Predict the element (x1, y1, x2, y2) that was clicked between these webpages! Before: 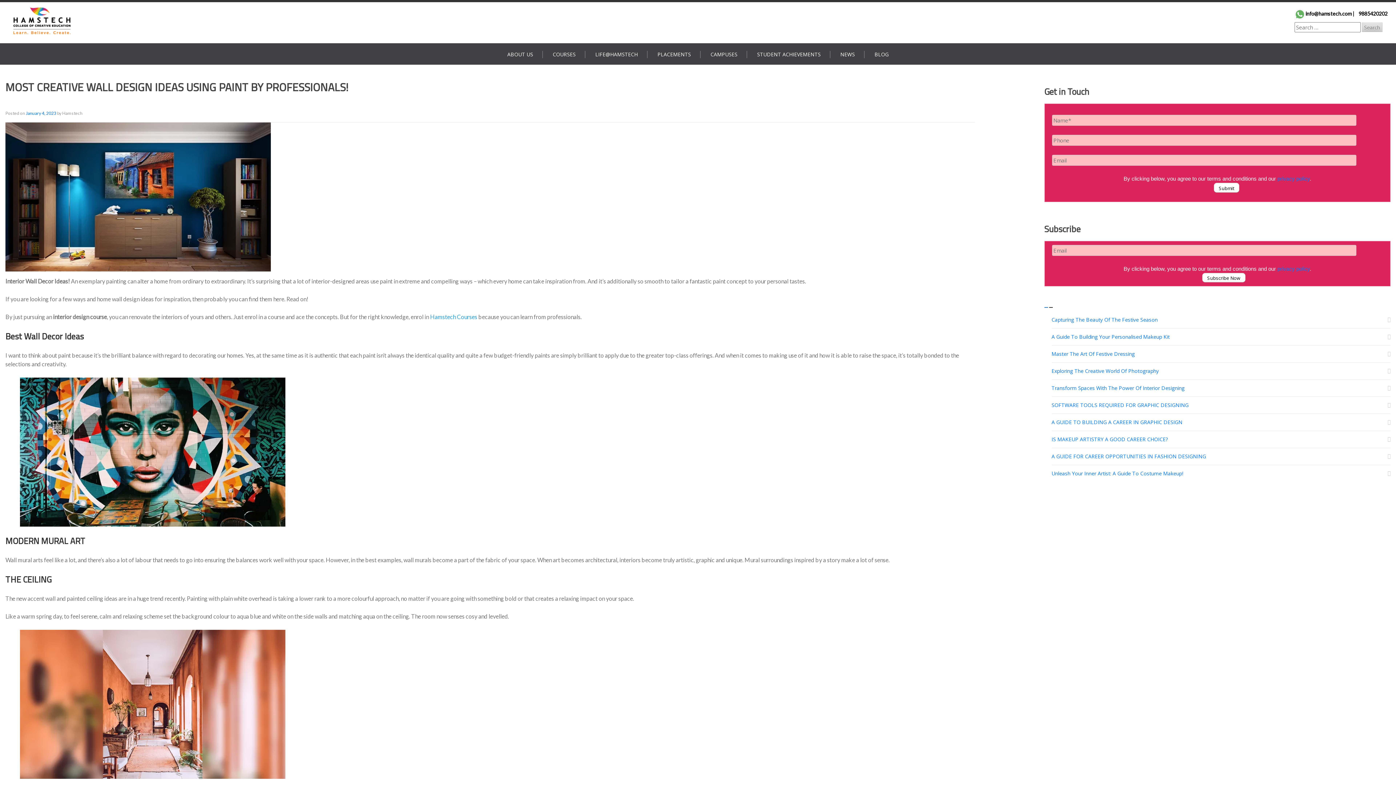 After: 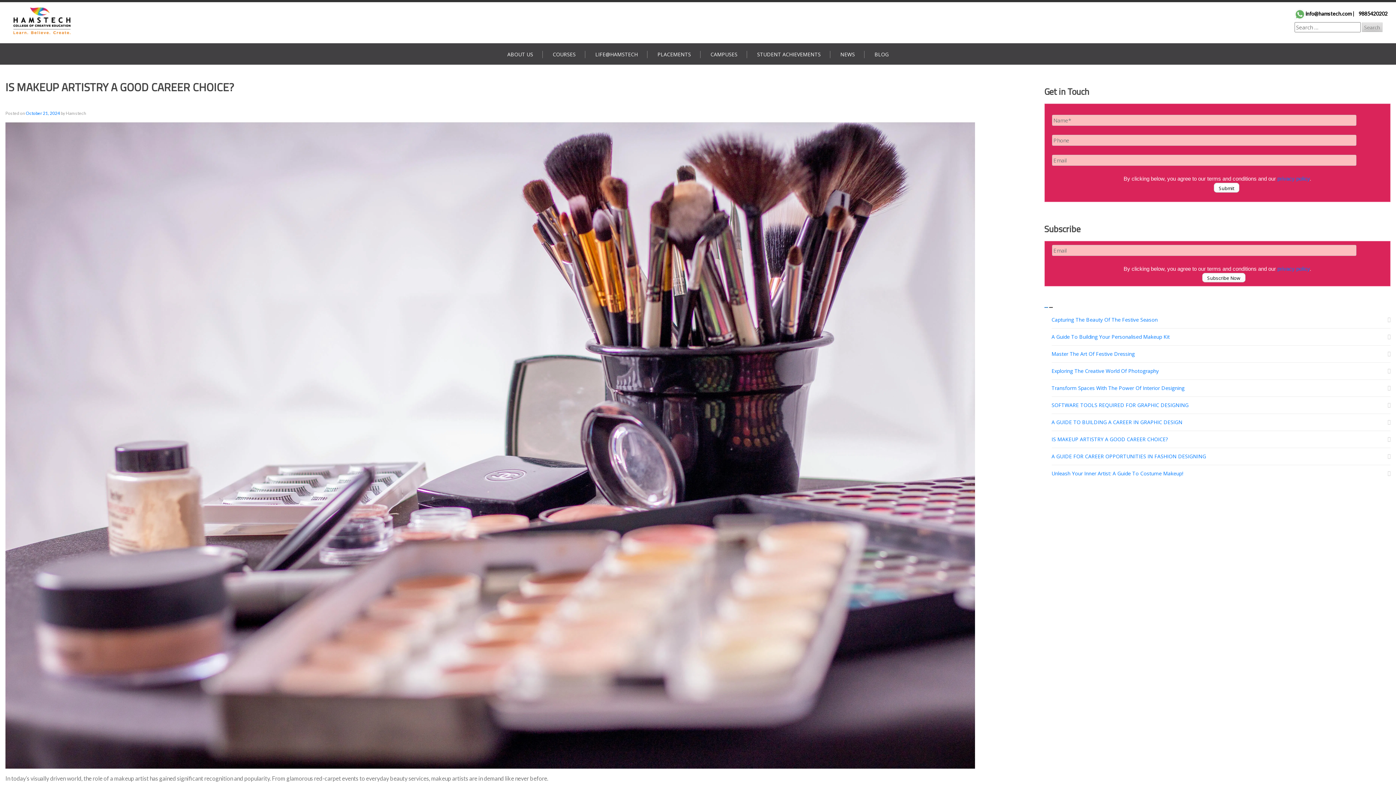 Action: bbox: (1051, 431, 1168, 447) label: IS MAKEUP ARTISTRY A GOOD CAREER CHOICE?